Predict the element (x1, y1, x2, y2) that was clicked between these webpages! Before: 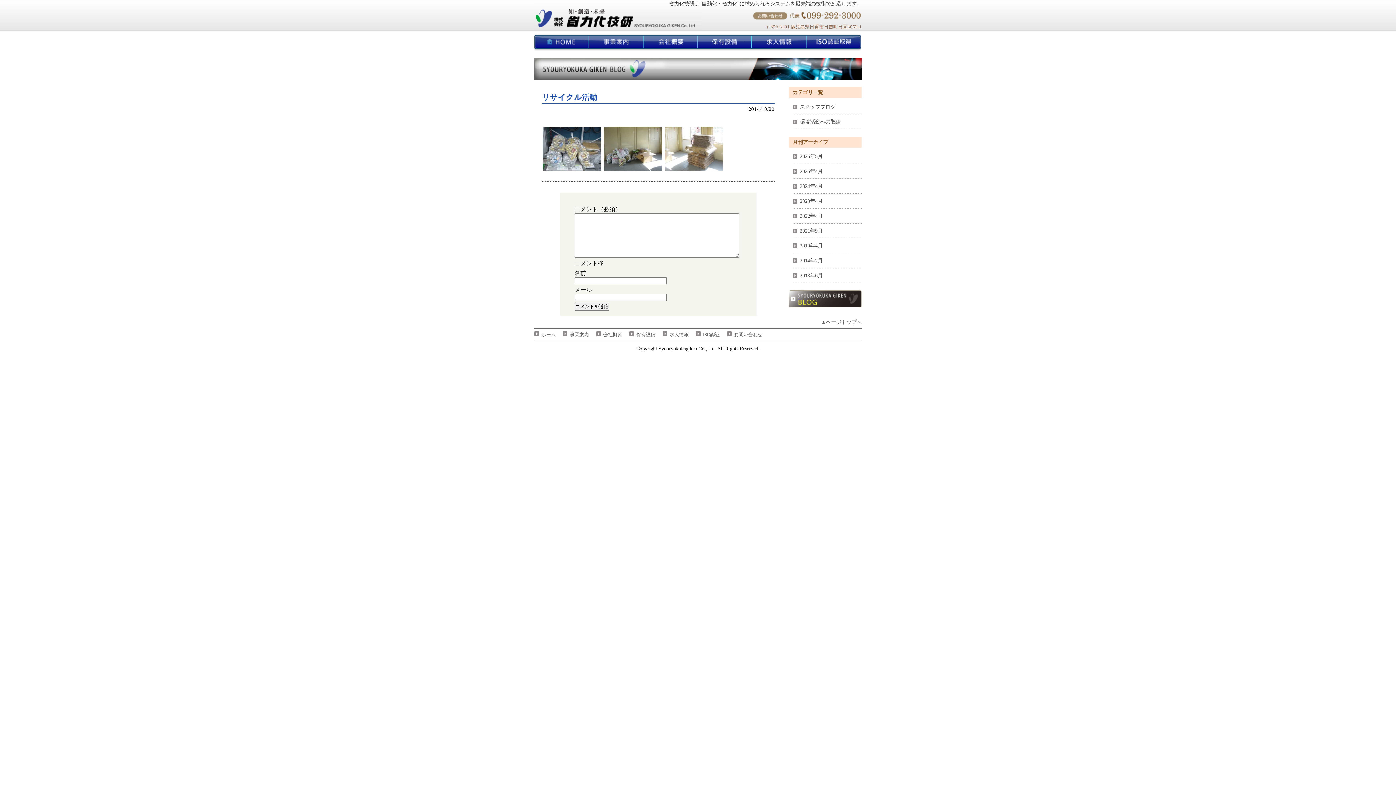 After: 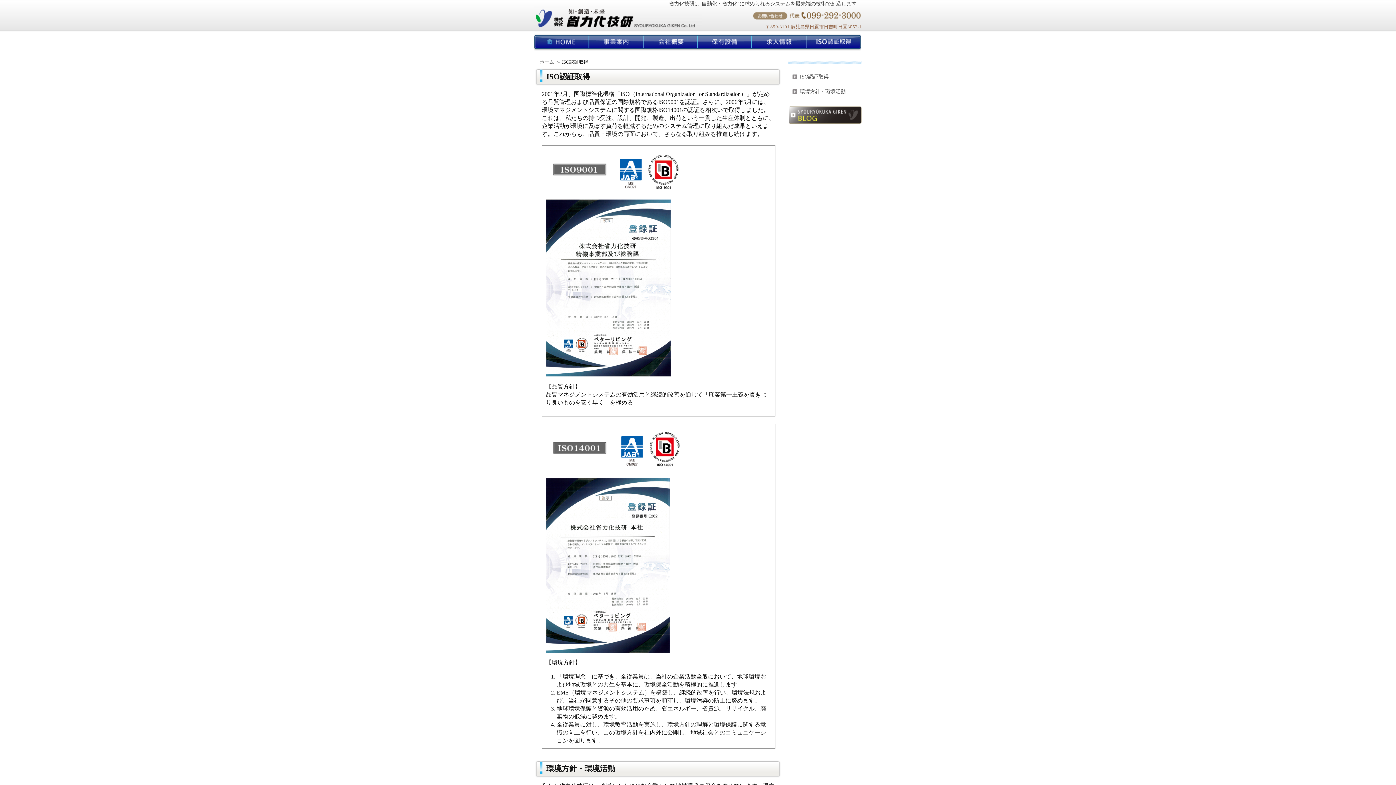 Action: label: ISO認証 bbox: (703, 332, 719, 337)